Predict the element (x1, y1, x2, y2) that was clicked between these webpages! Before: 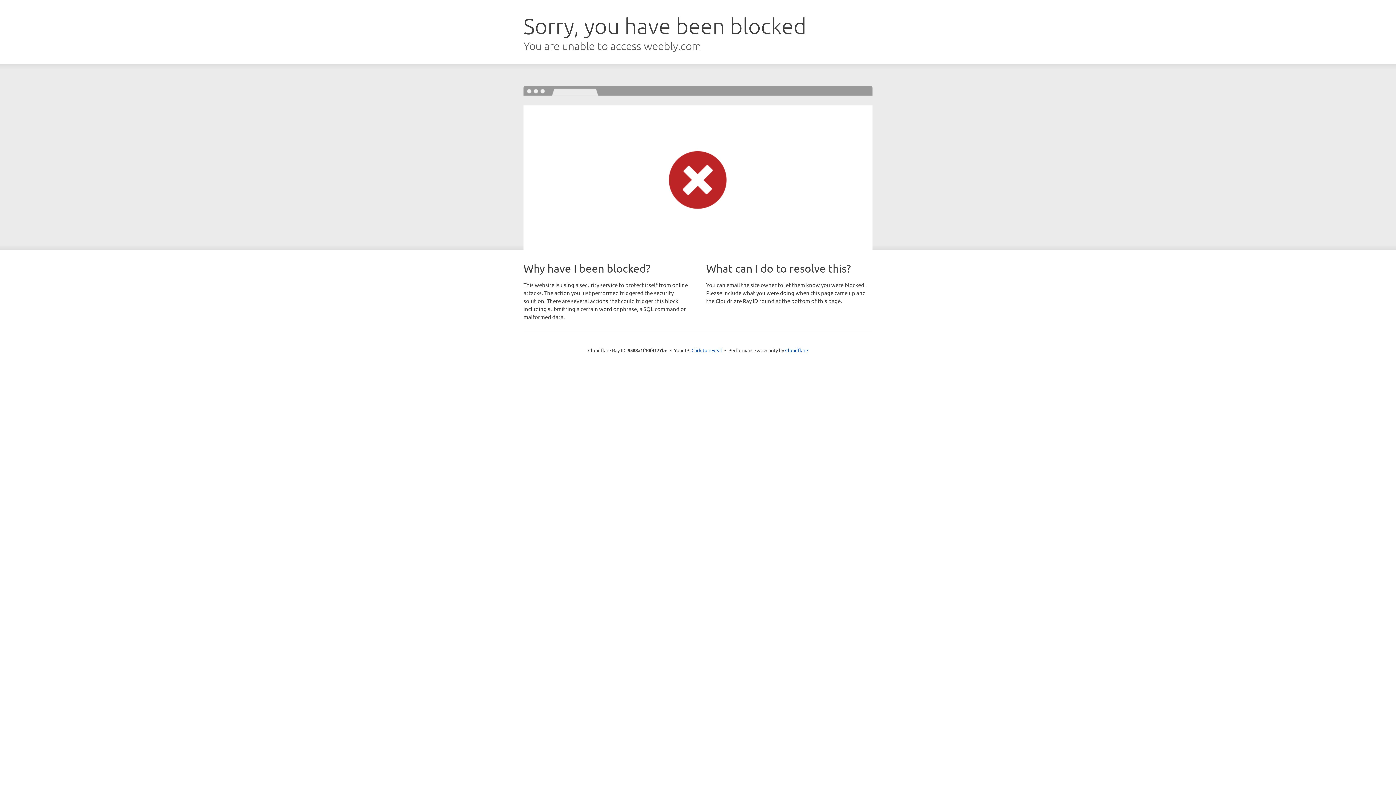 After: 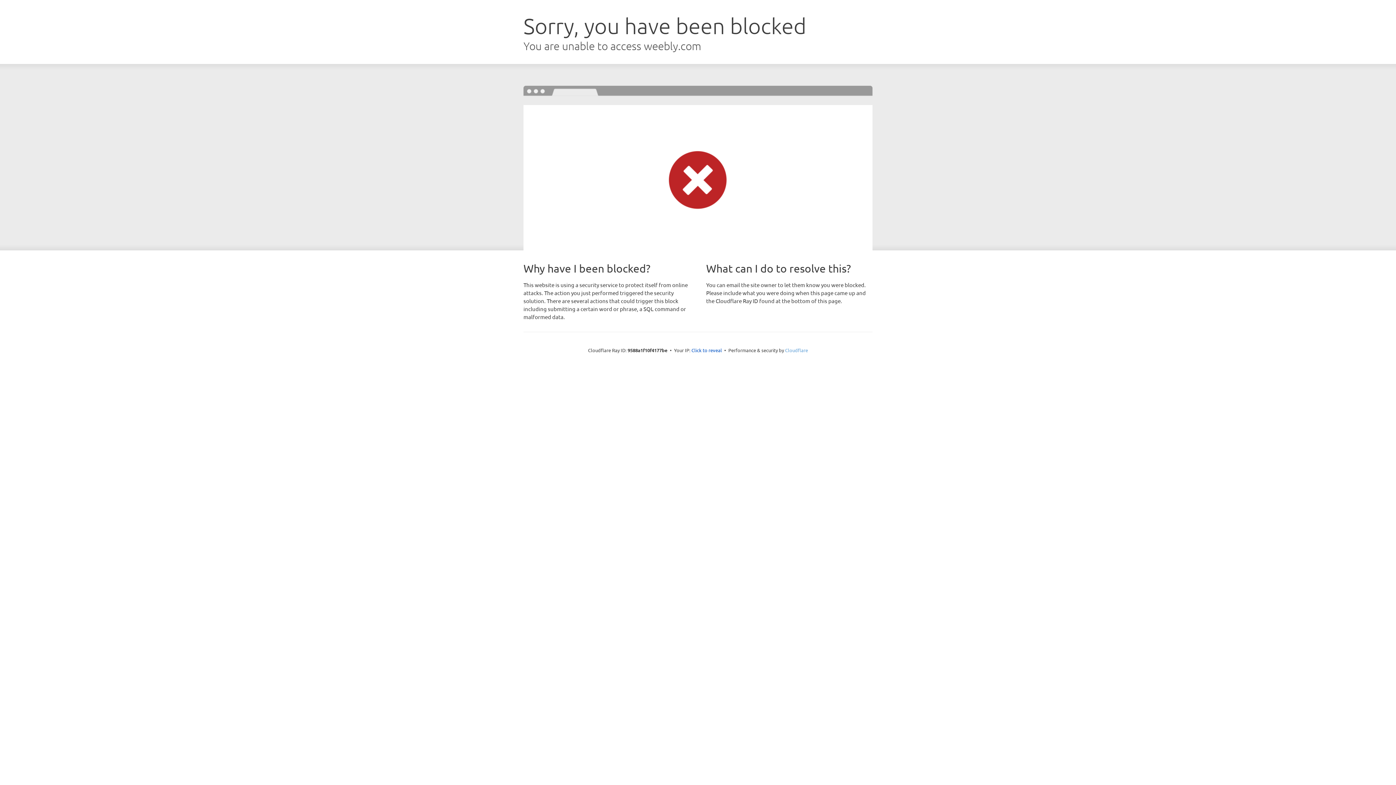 Action: bbox: (785, 347, 808, 353) label: Cloudflare